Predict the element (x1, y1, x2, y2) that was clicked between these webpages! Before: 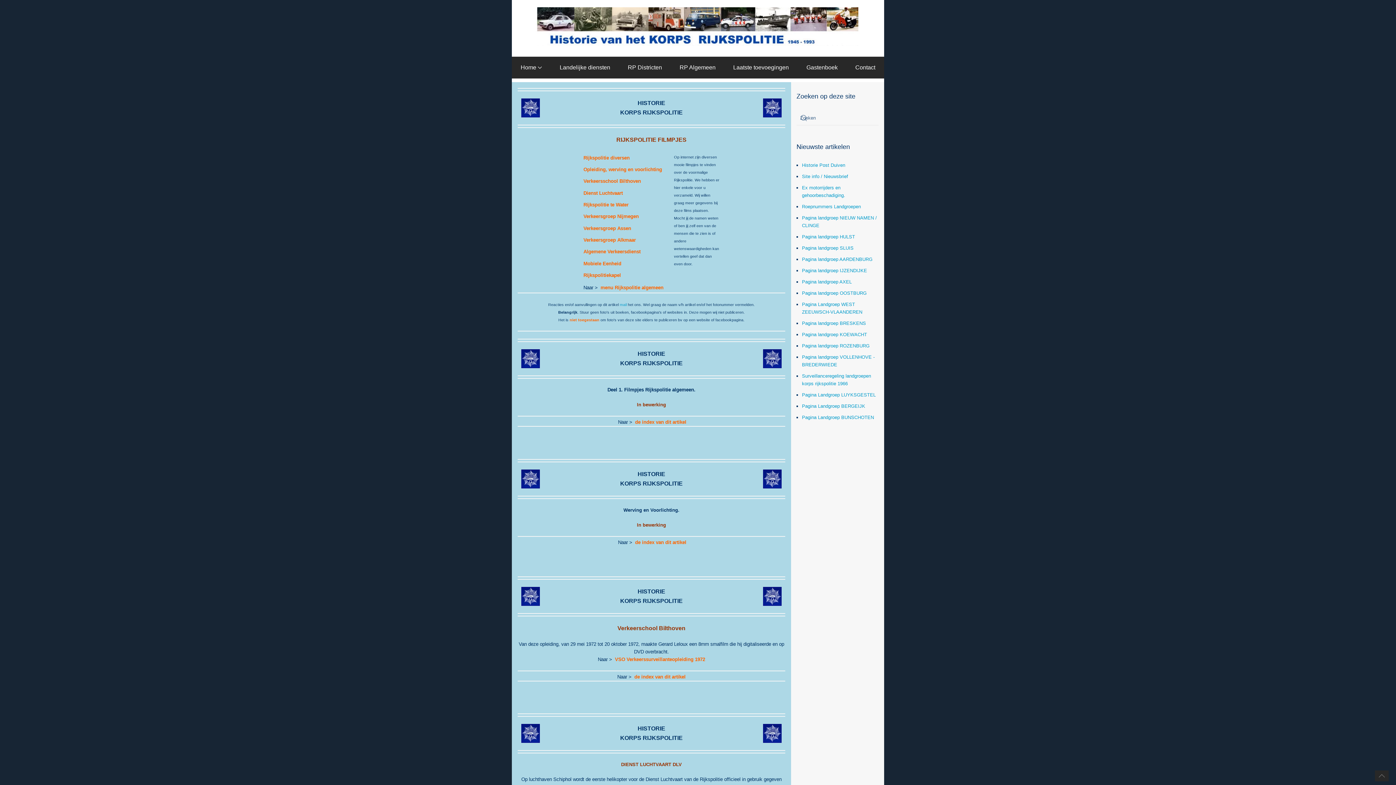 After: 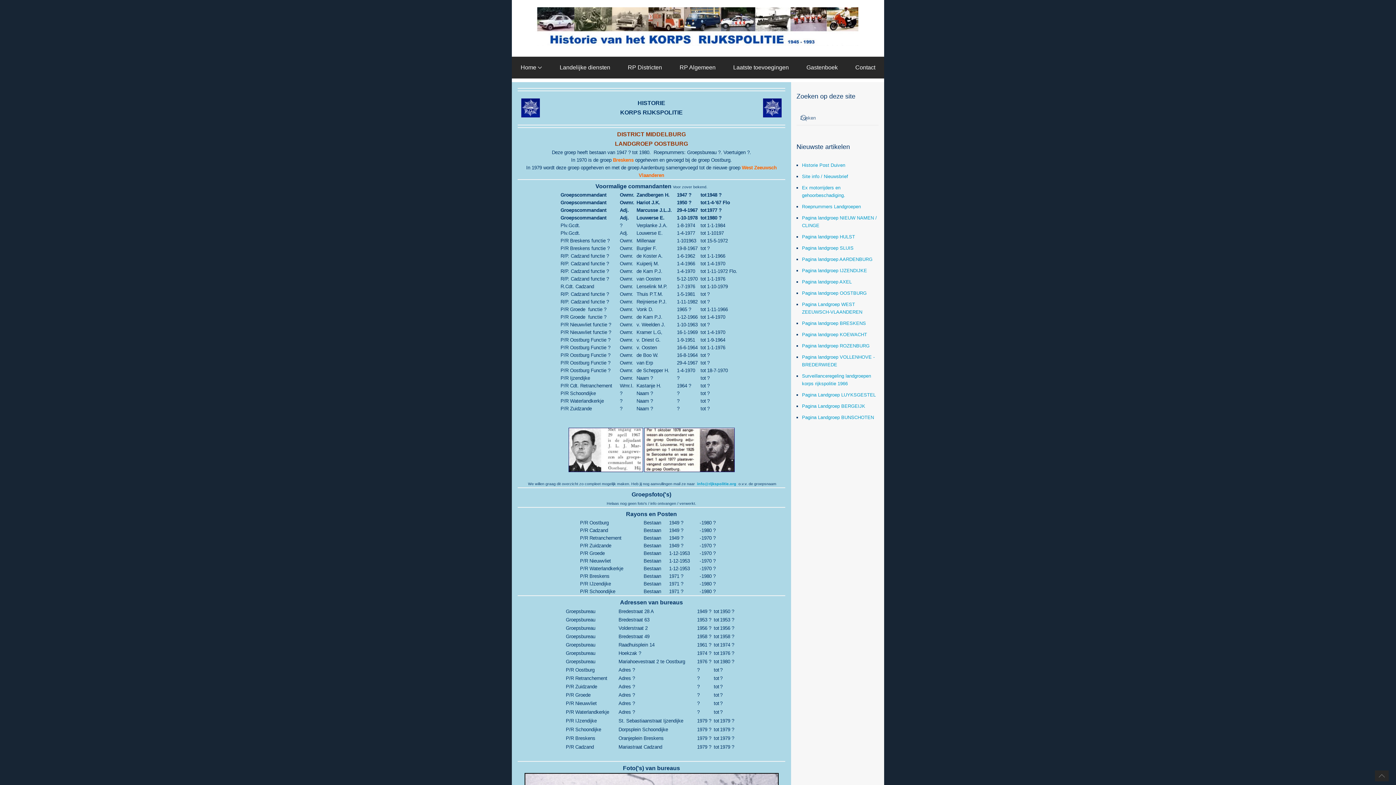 Action: bbox: (802, 290, 866, 296) label: Pagina landgroep OOSTBURG